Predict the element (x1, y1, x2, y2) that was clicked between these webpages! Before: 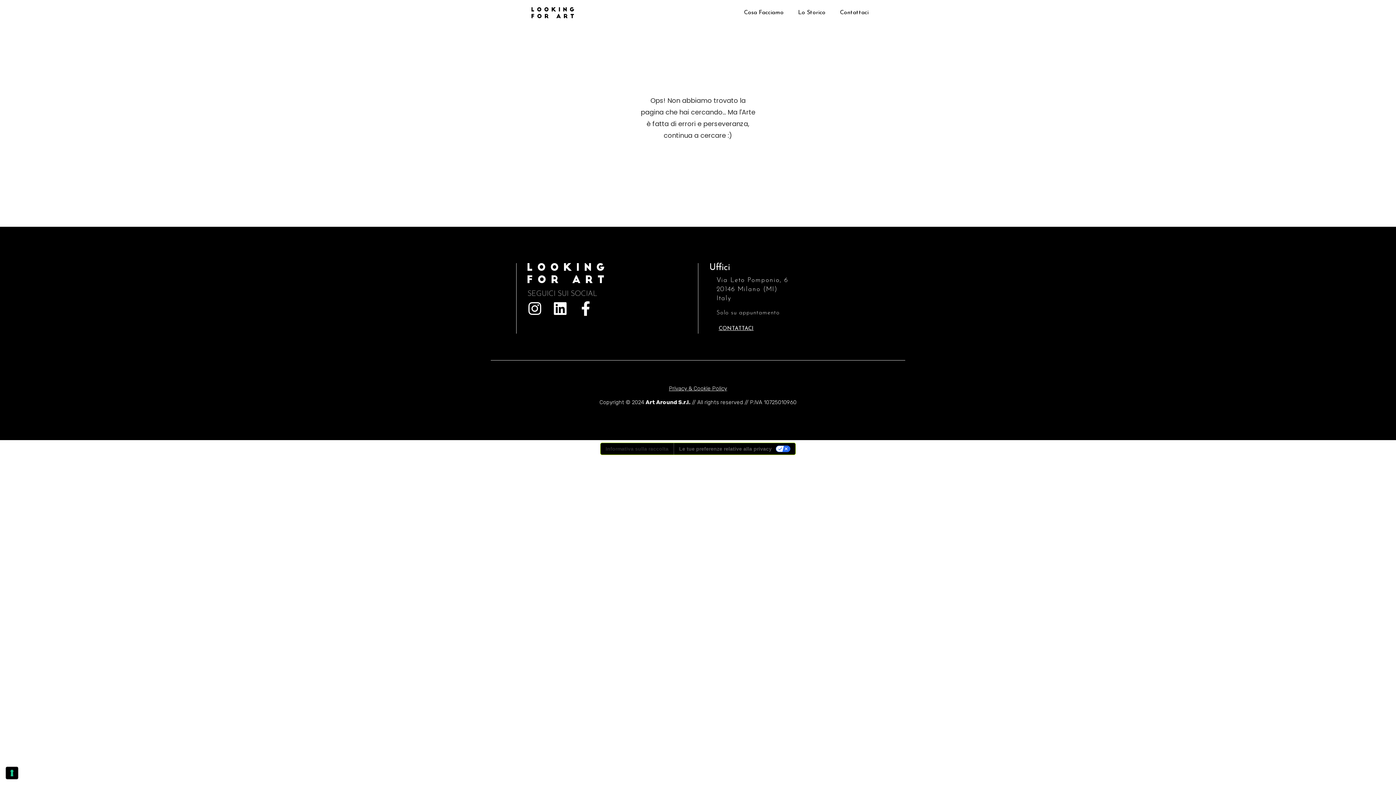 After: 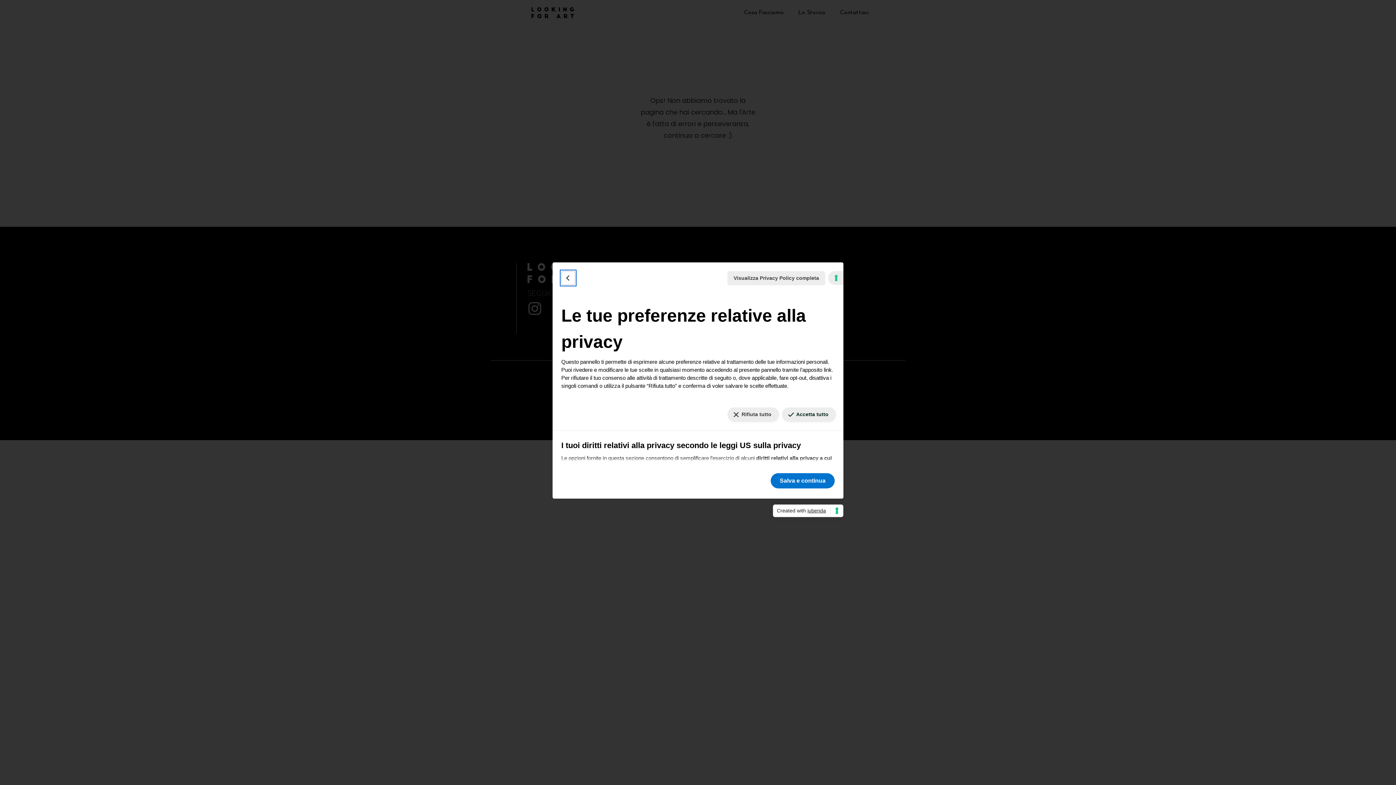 Action: bbox: (5, 767, 18, 779) label: Le tue preferenze relative al consenso per le tecnologie di tracciamento